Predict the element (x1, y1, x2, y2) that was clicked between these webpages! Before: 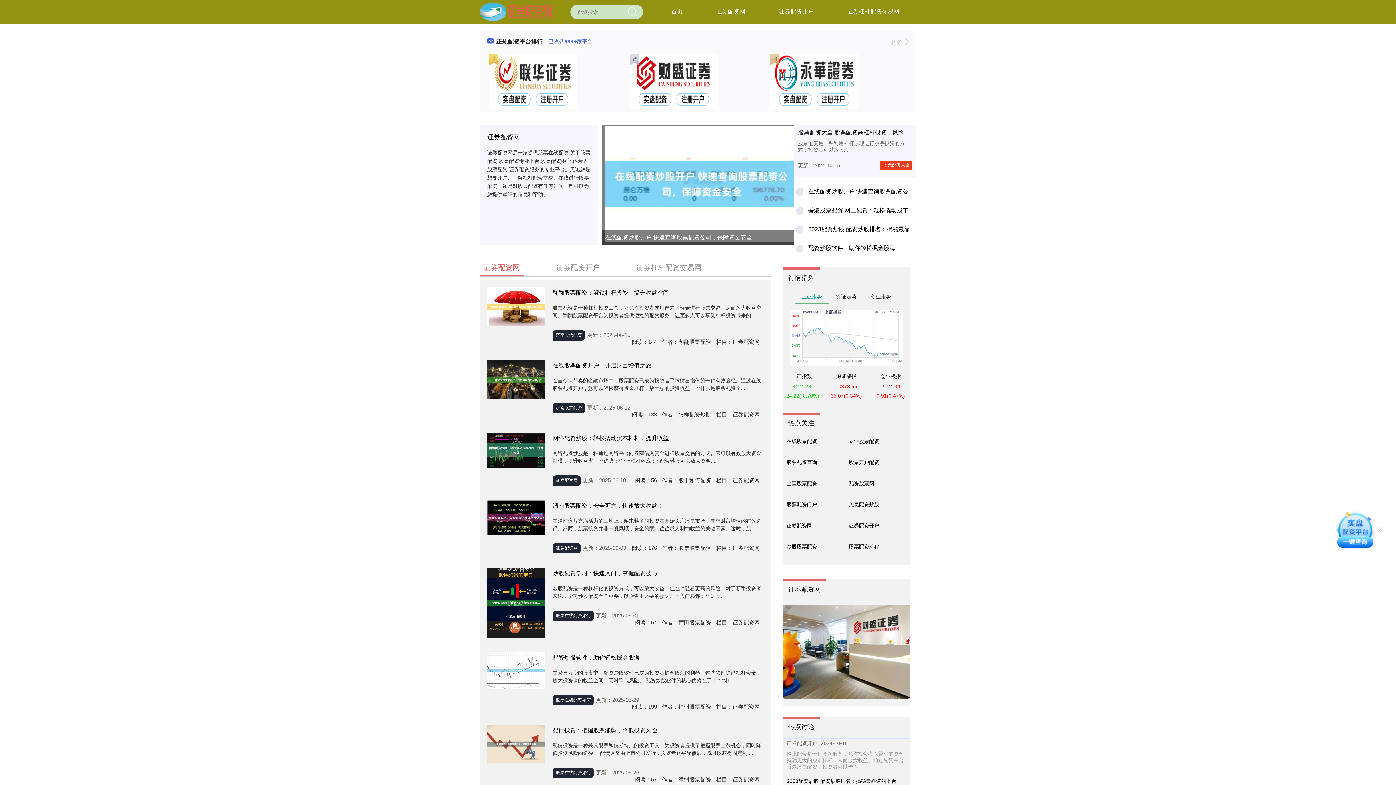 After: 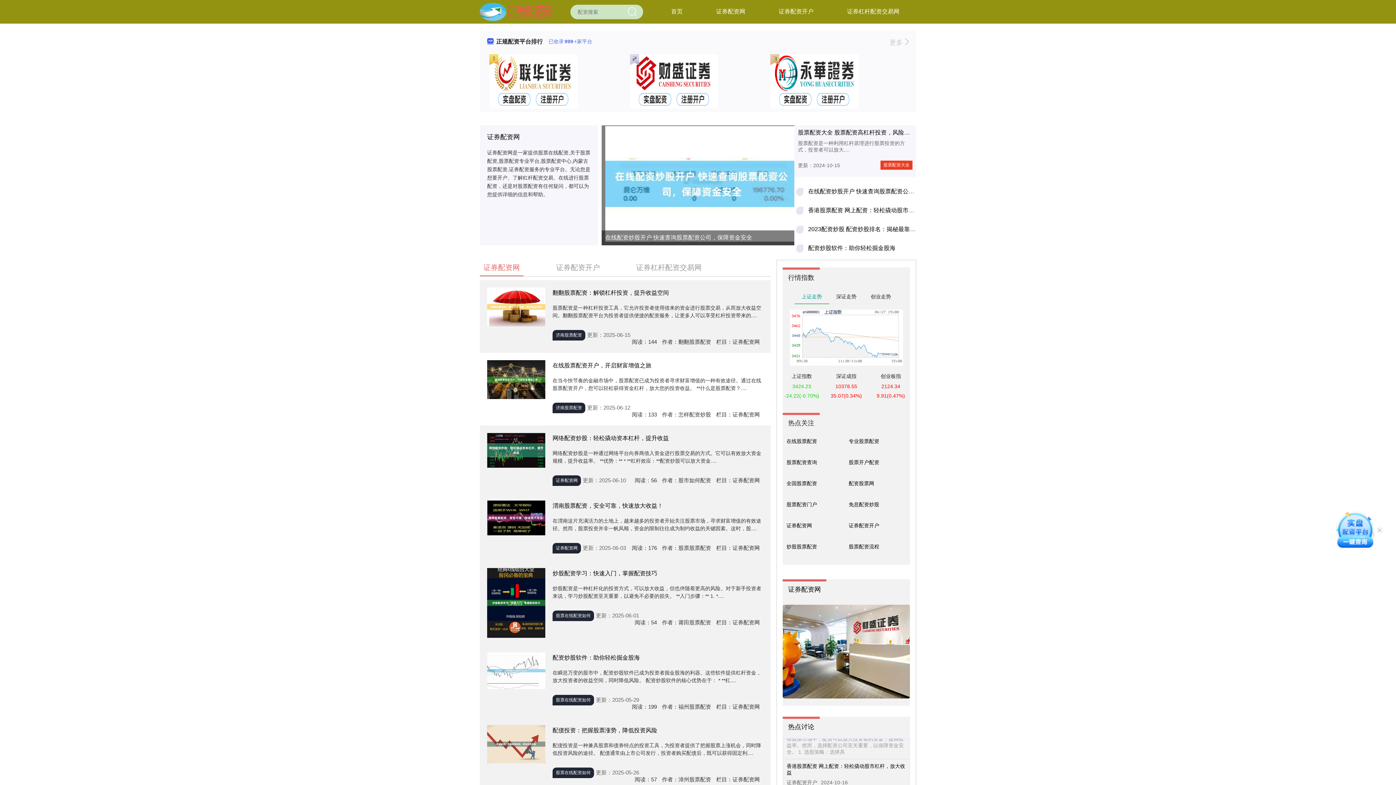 Action: label: 在线股票配资开户，开启财富增值之旅 bbox: (552, 362, 651, 368)